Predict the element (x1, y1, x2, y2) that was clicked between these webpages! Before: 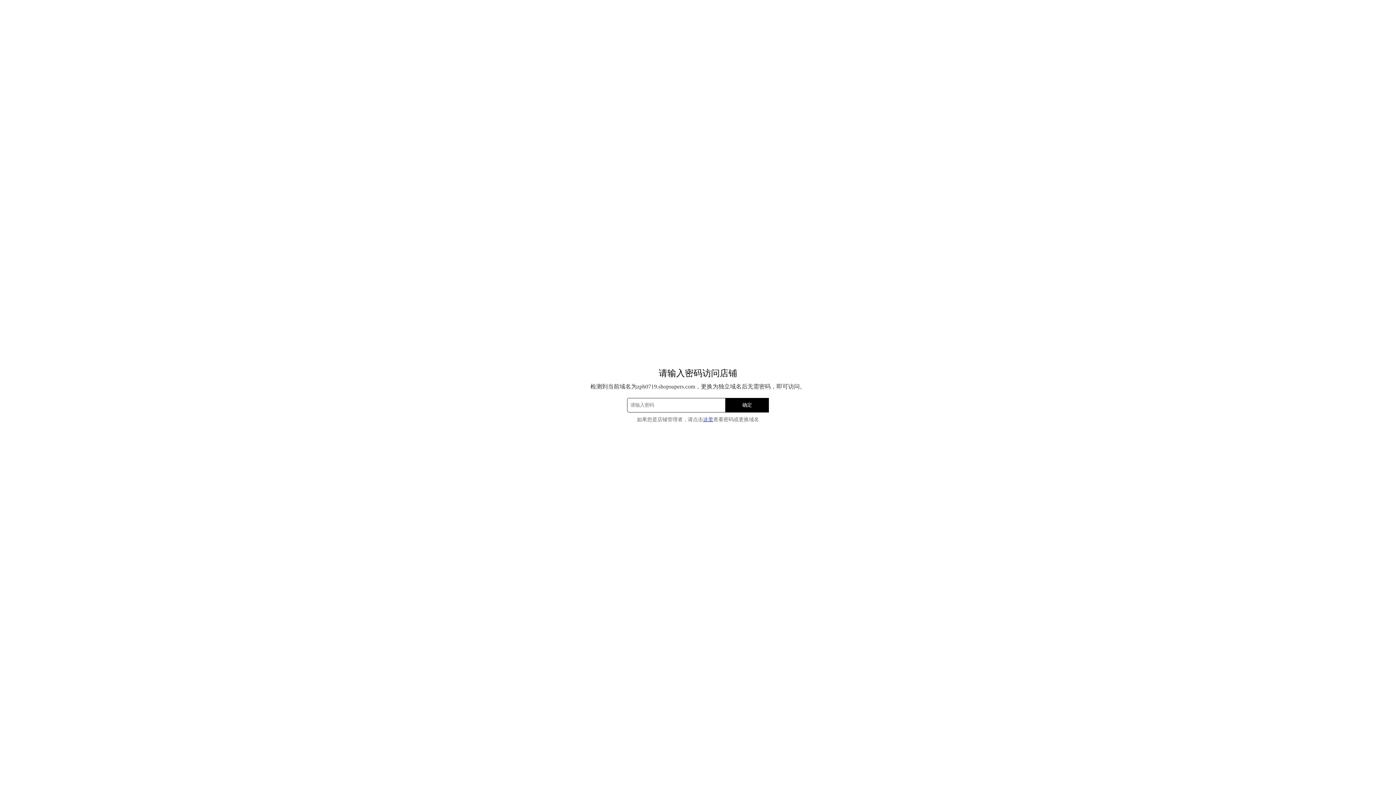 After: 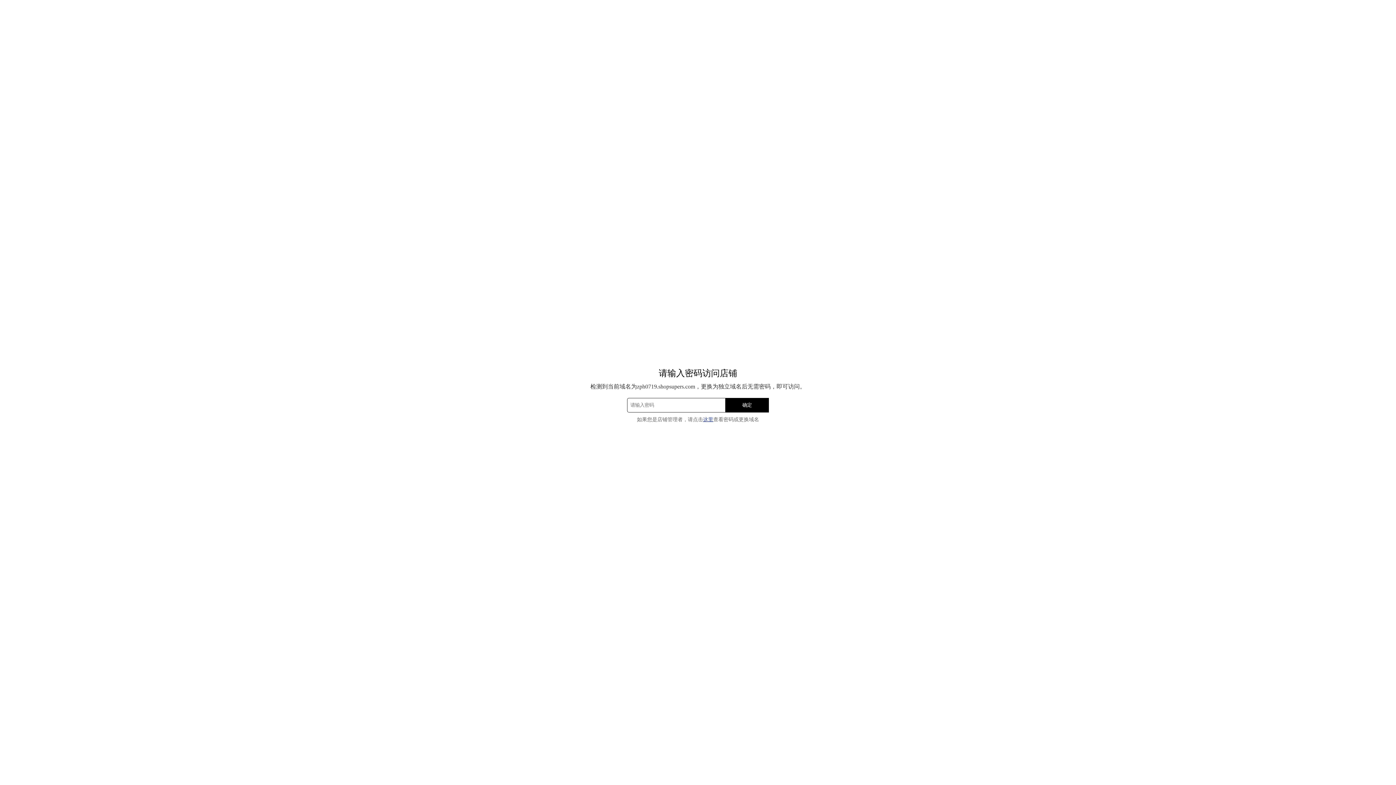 Action: bbox: (703, 417, 713, 422) label: 这里